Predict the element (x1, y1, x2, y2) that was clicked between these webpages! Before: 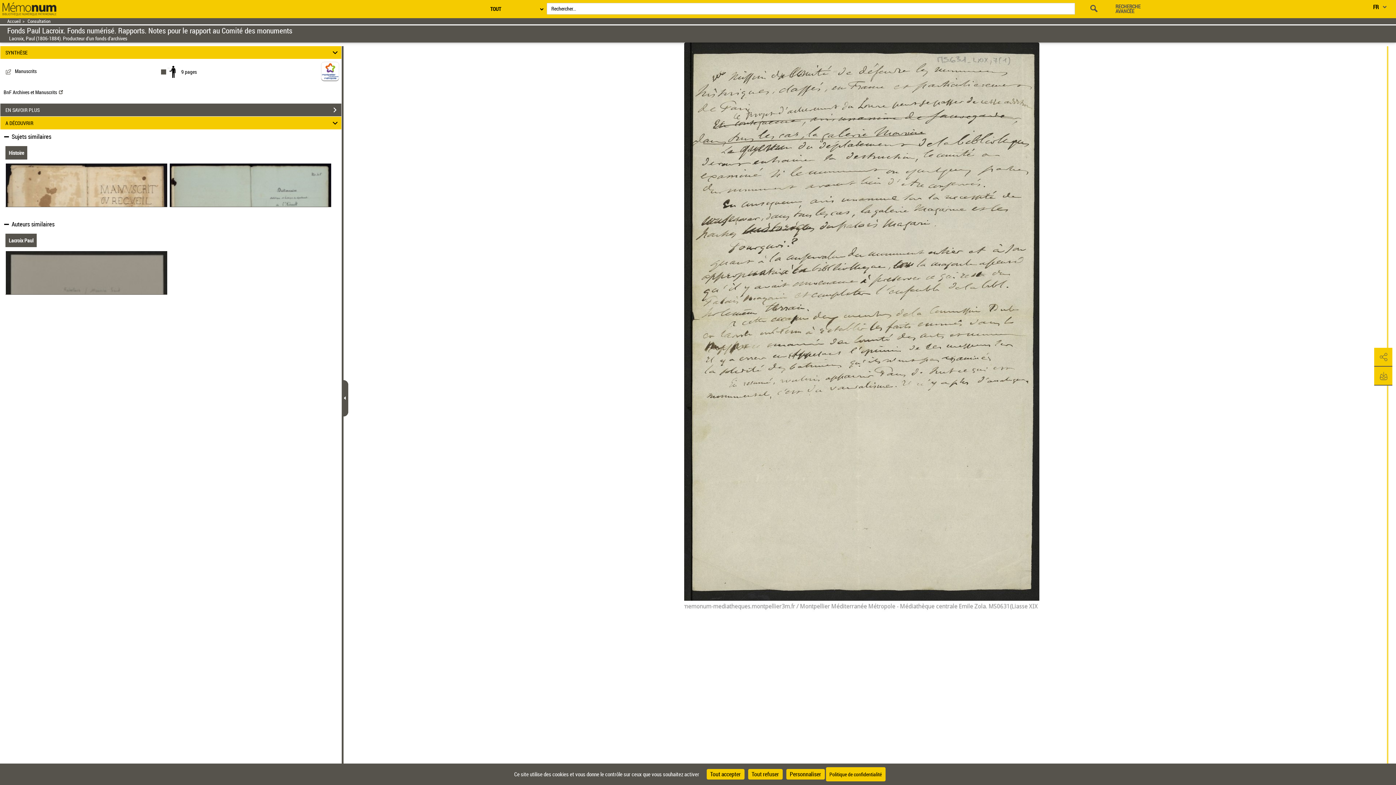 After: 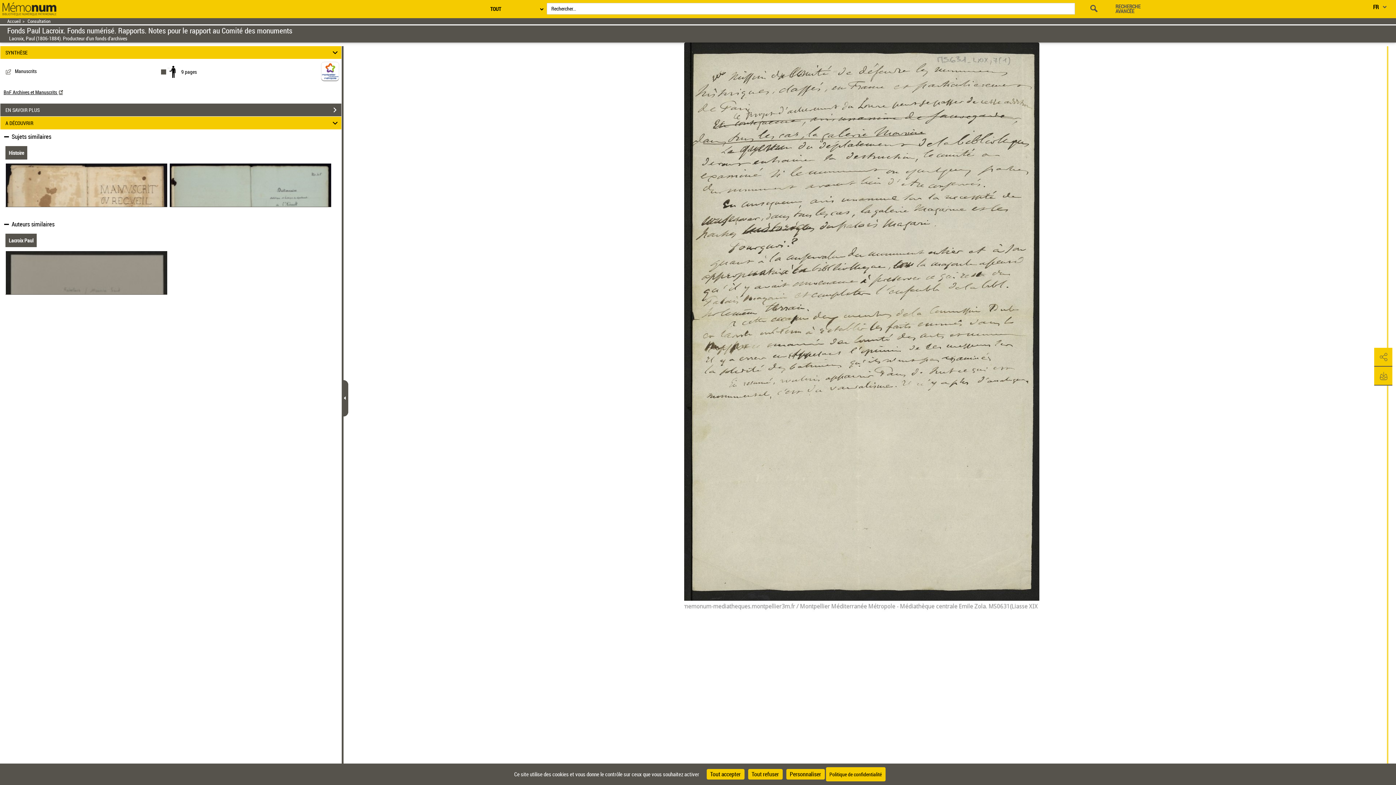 Action: bbox: (3, 88, 62, 95) label: BnF Archives et Manuscrits 